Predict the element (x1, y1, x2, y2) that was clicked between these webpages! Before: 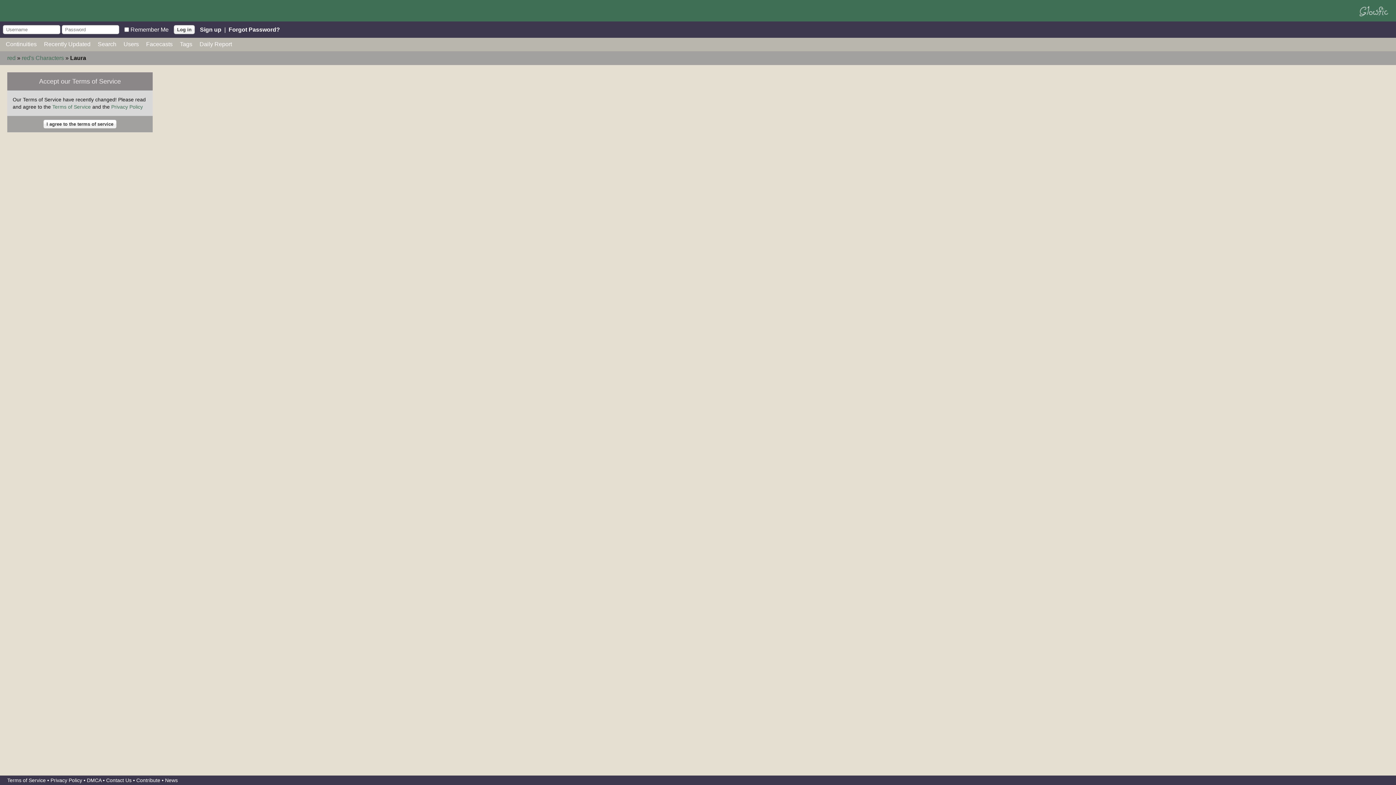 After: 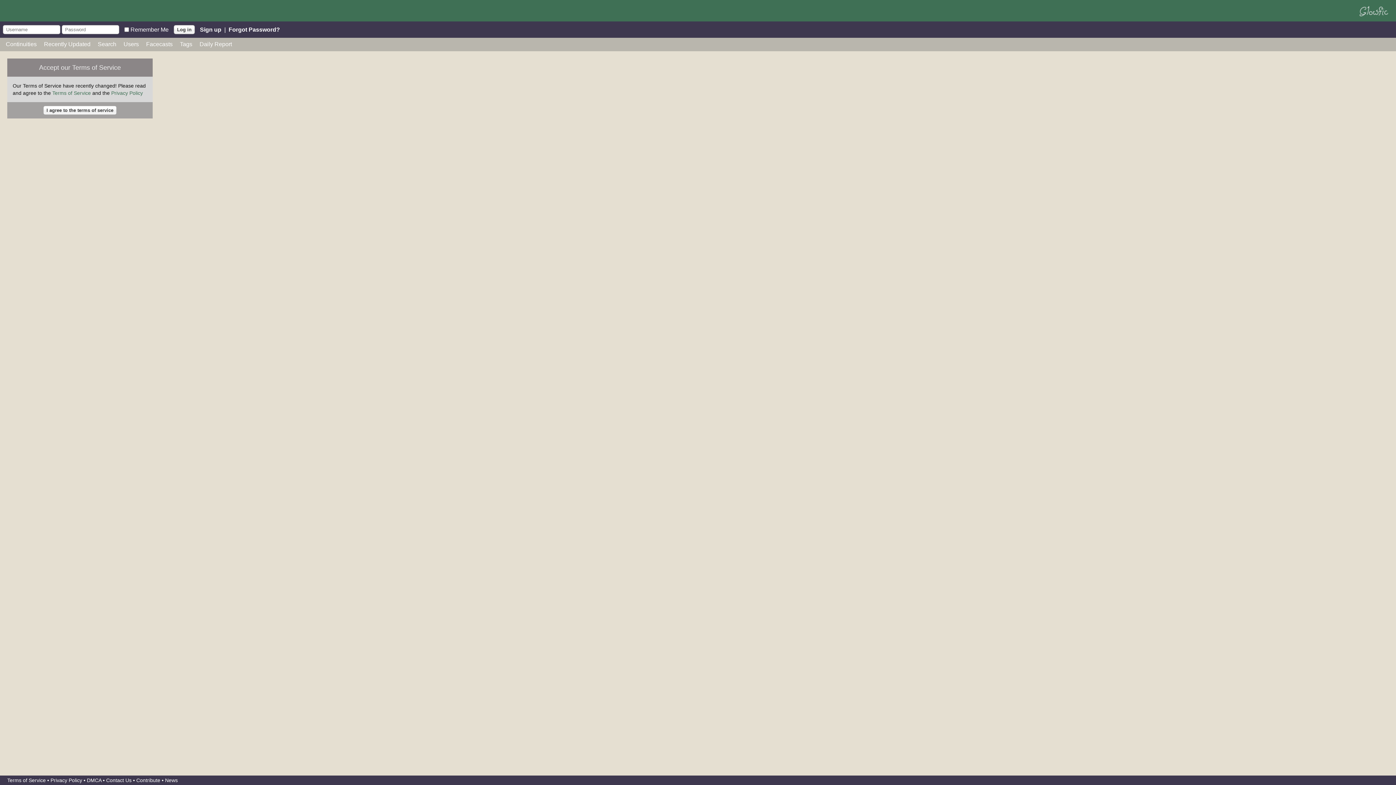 Action: bbox: (146, 41, 172, 47) label: Facecasts